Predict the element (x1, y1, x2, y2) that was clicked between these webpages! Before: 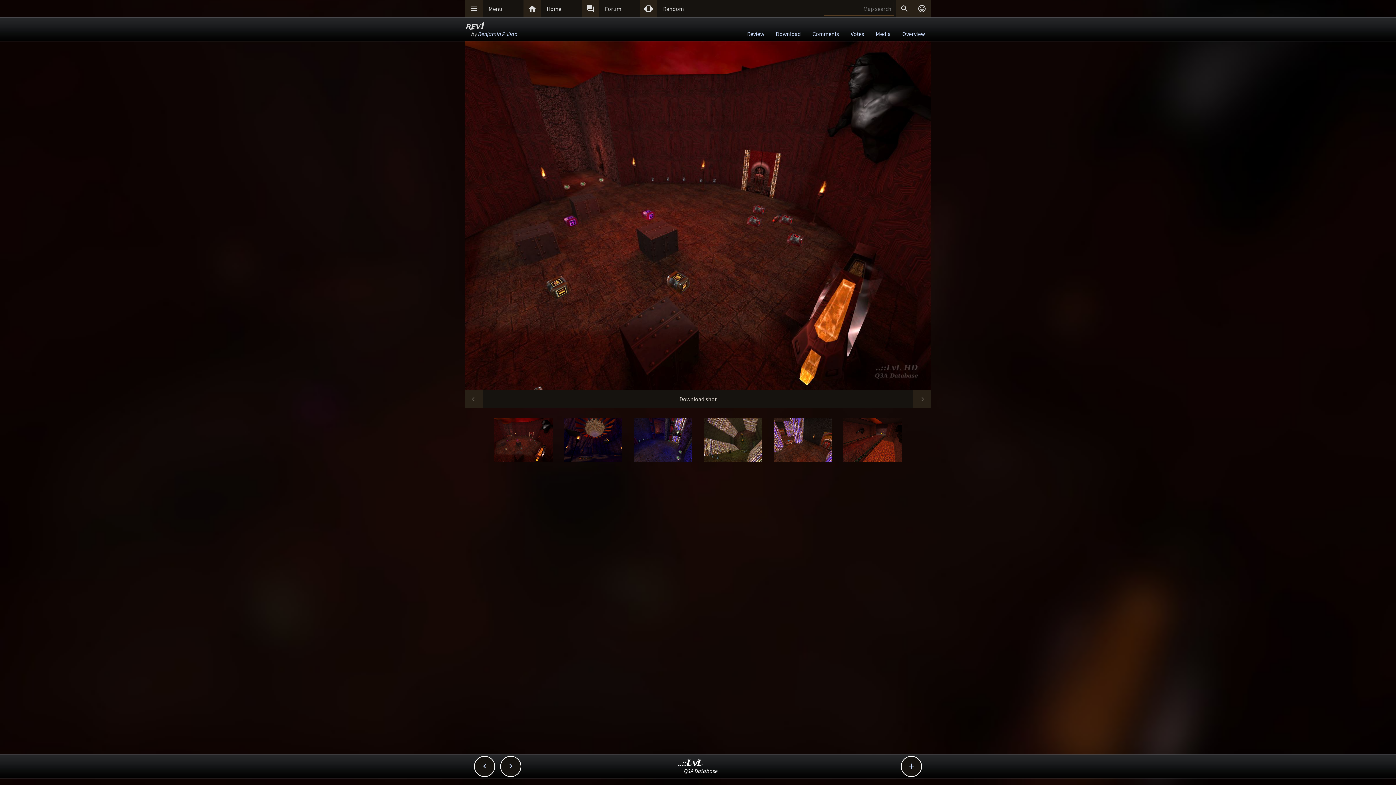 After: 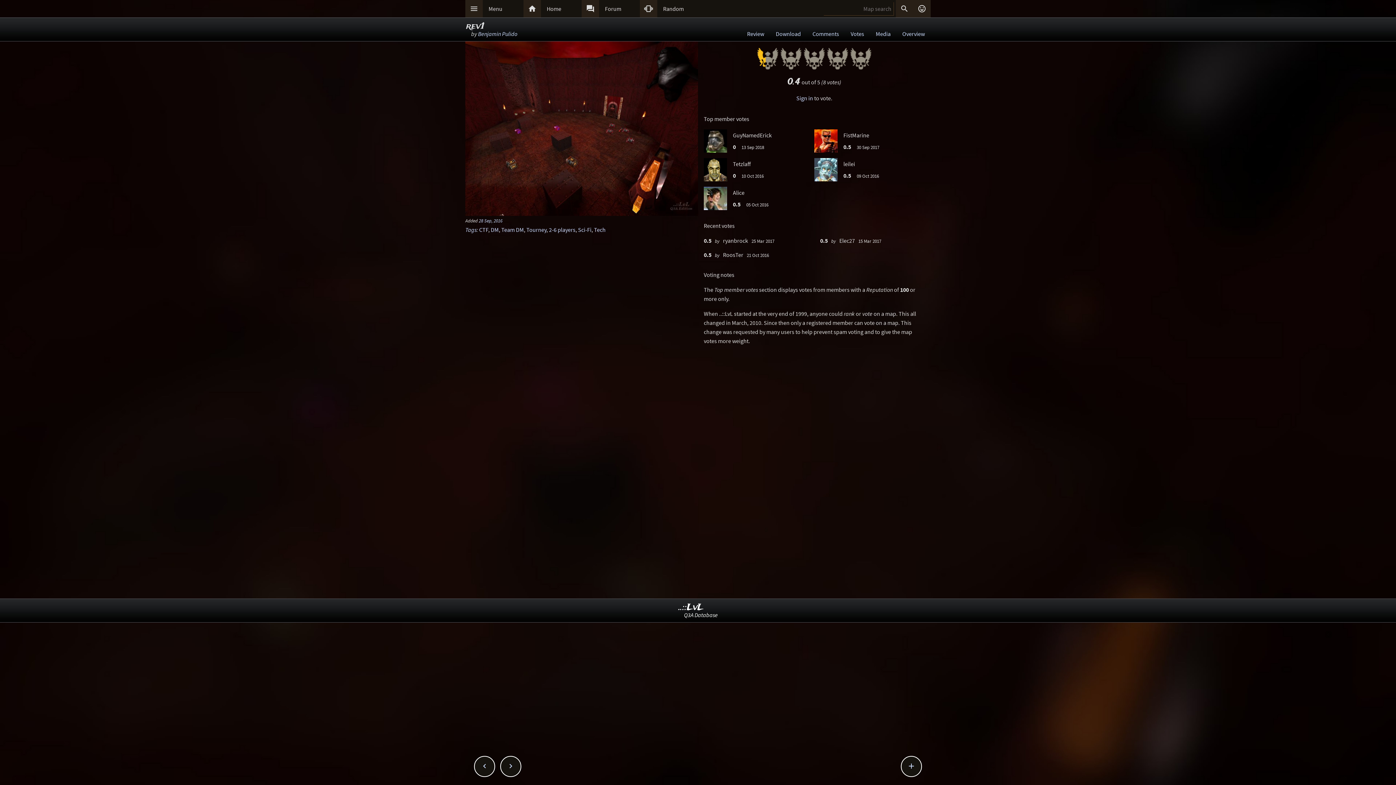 Action: label: Votes bbox: (845, 26, 870, 41)